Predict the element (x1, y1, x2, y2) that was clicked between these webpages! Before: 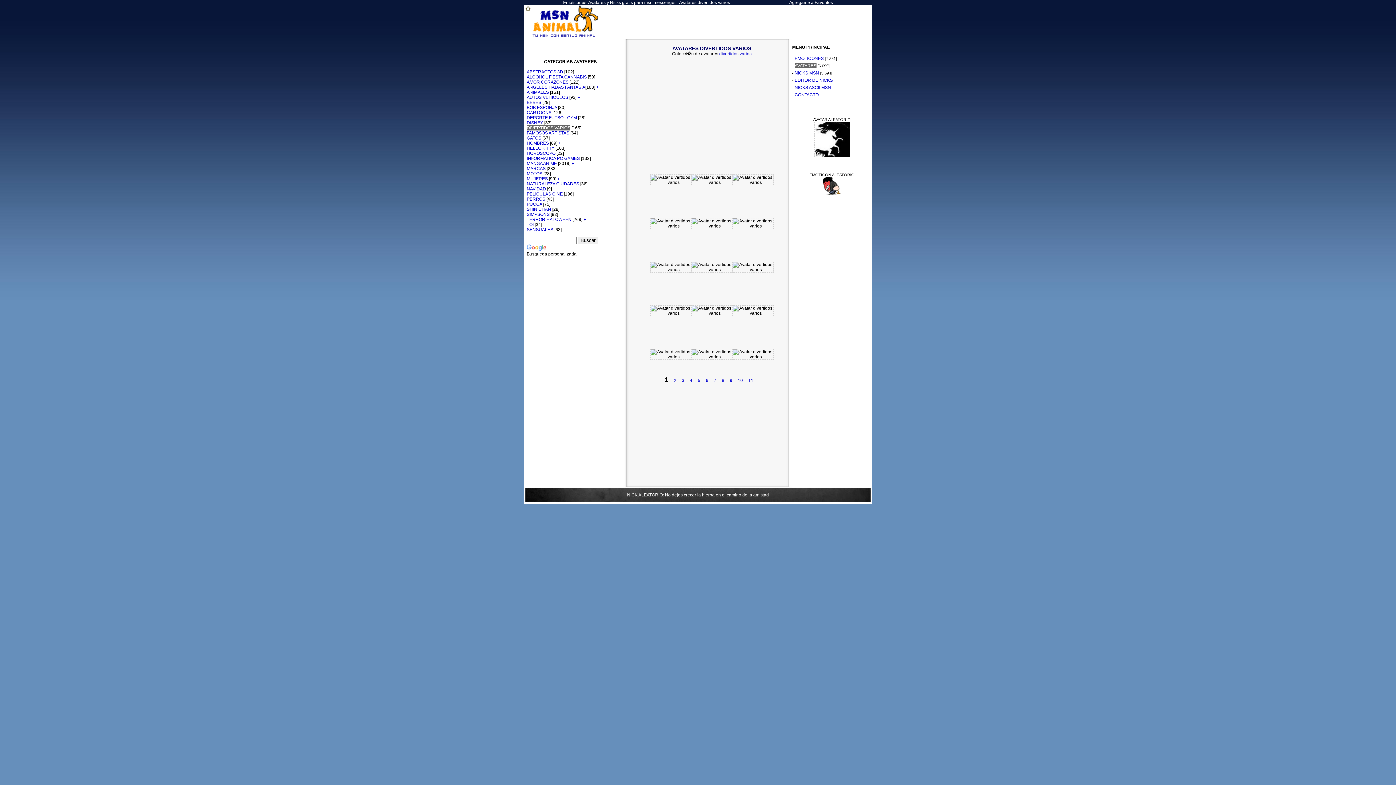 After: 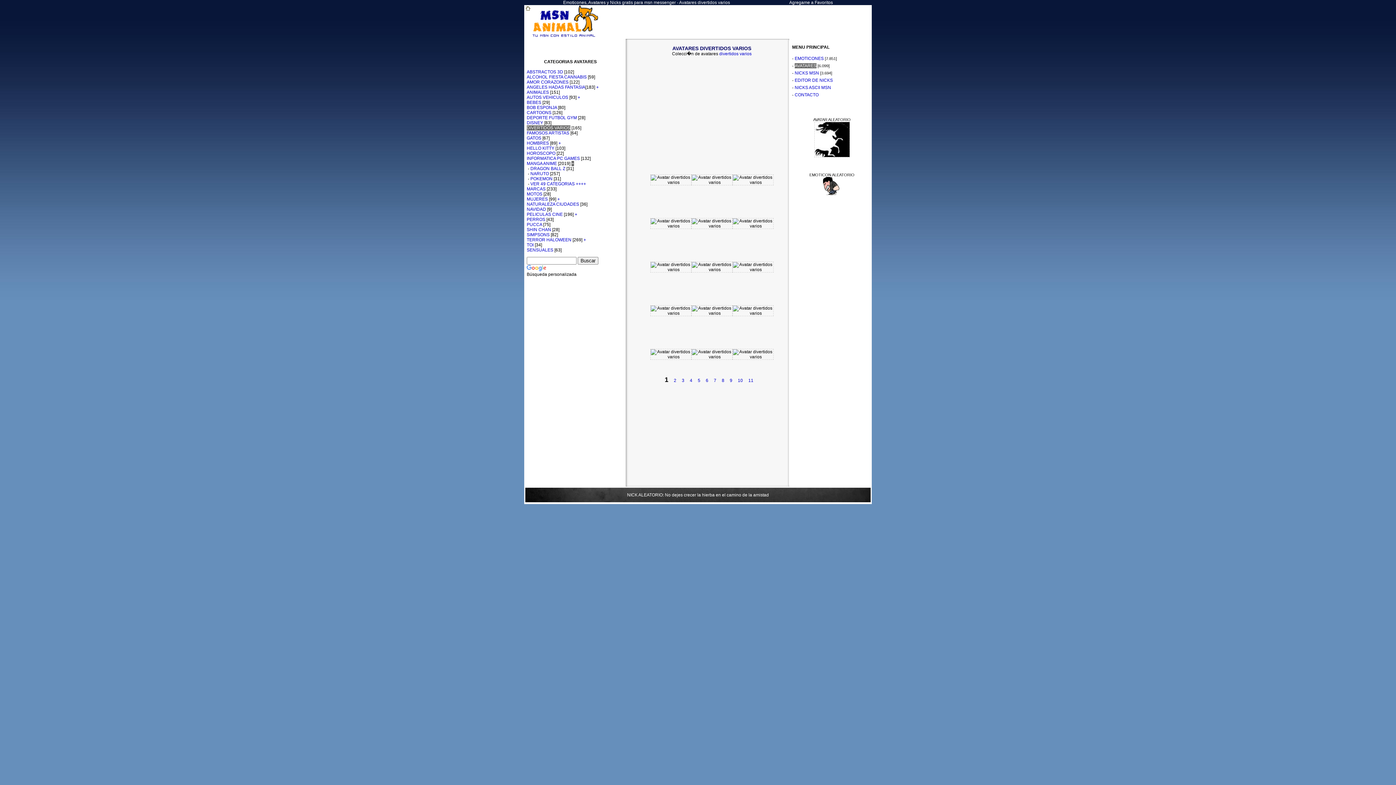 Action: bbox: (571, 161, 574, 166) label: +